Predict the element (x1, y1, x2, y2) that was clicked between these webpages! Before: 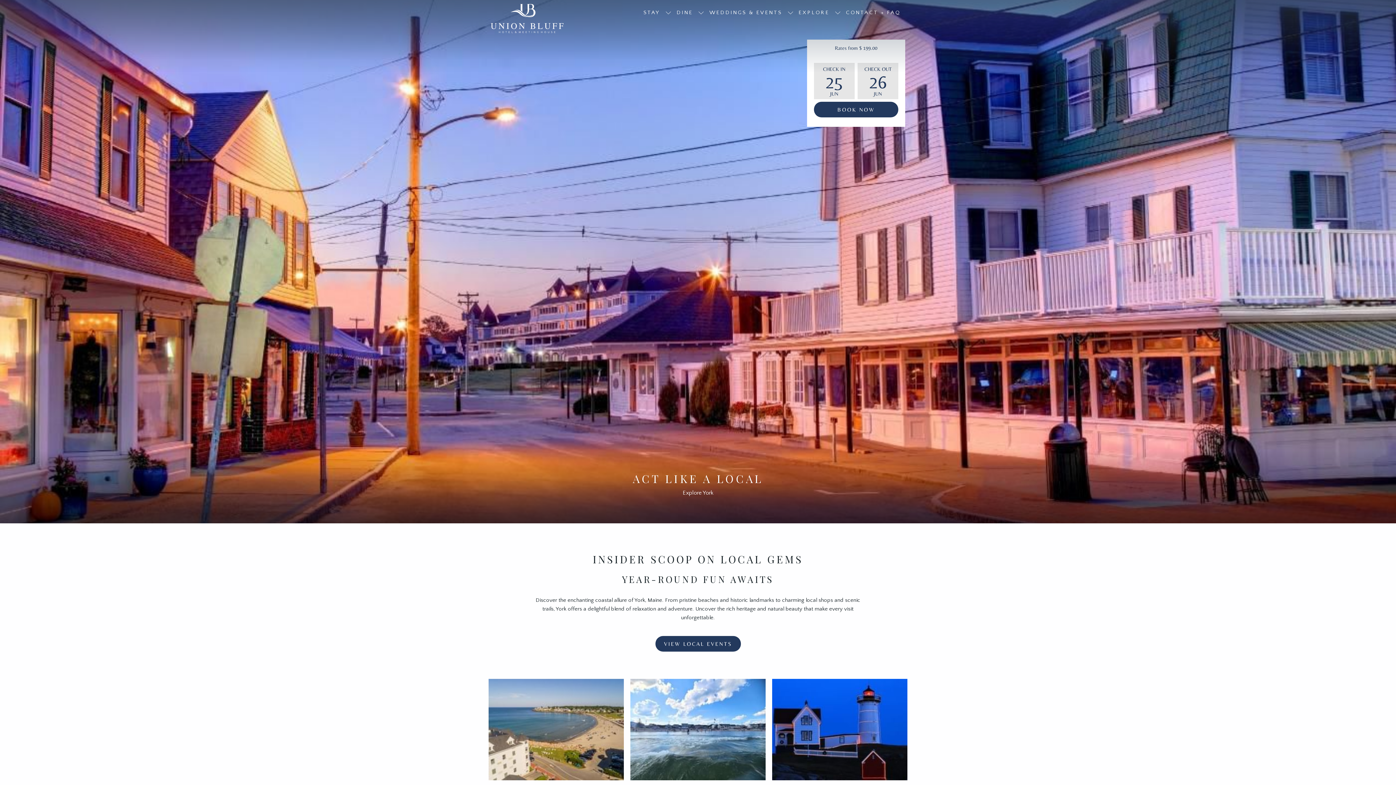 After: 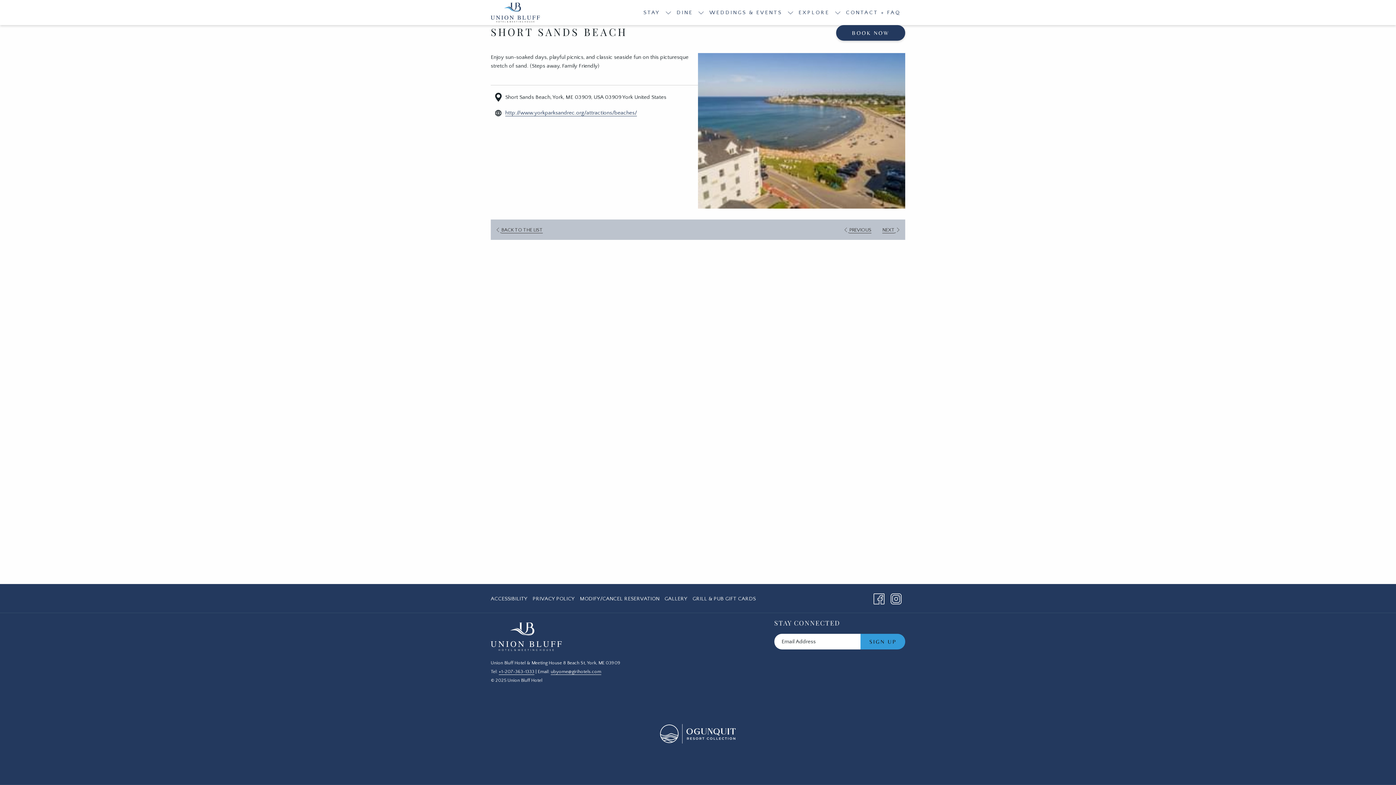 Action: bbox: (488, 679, 623, 780) label: Read more about Short Sands Beach